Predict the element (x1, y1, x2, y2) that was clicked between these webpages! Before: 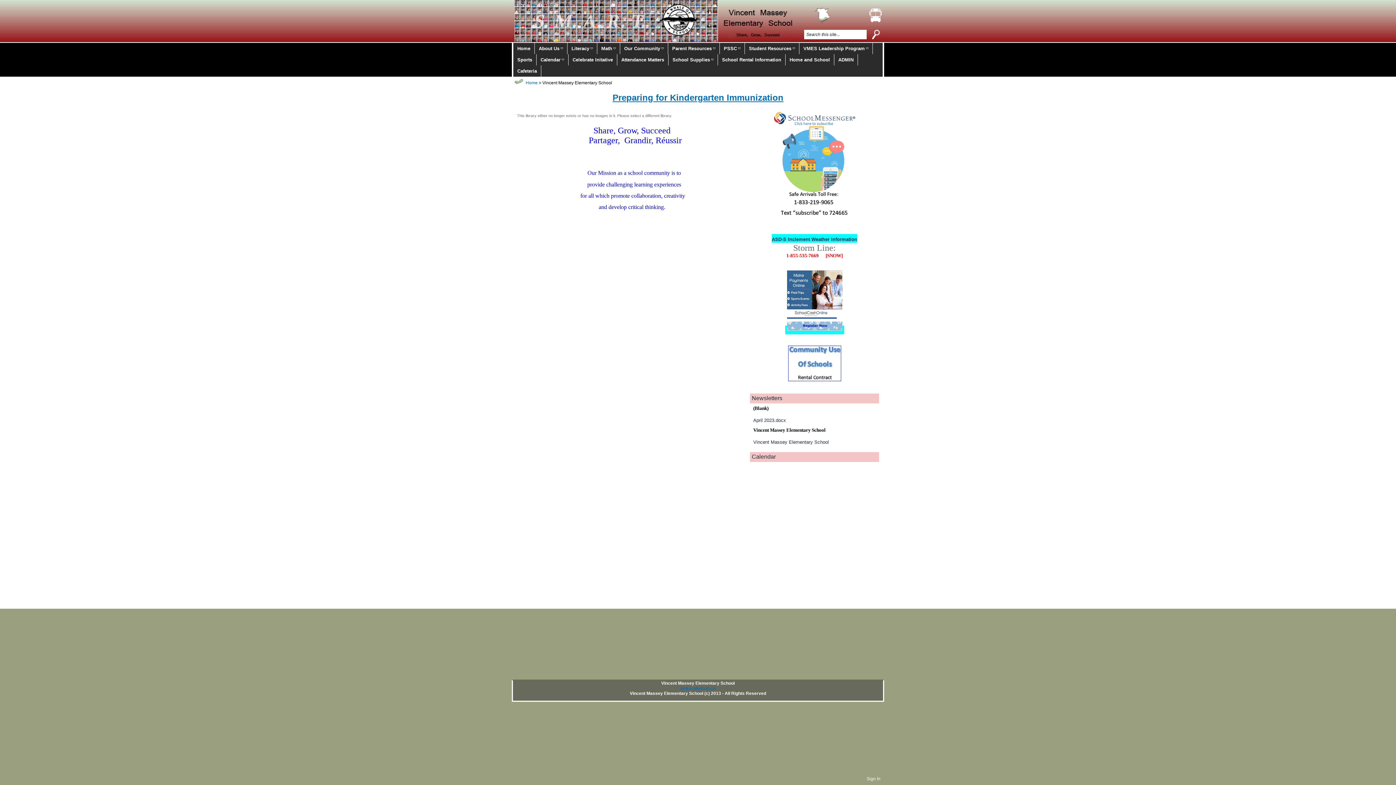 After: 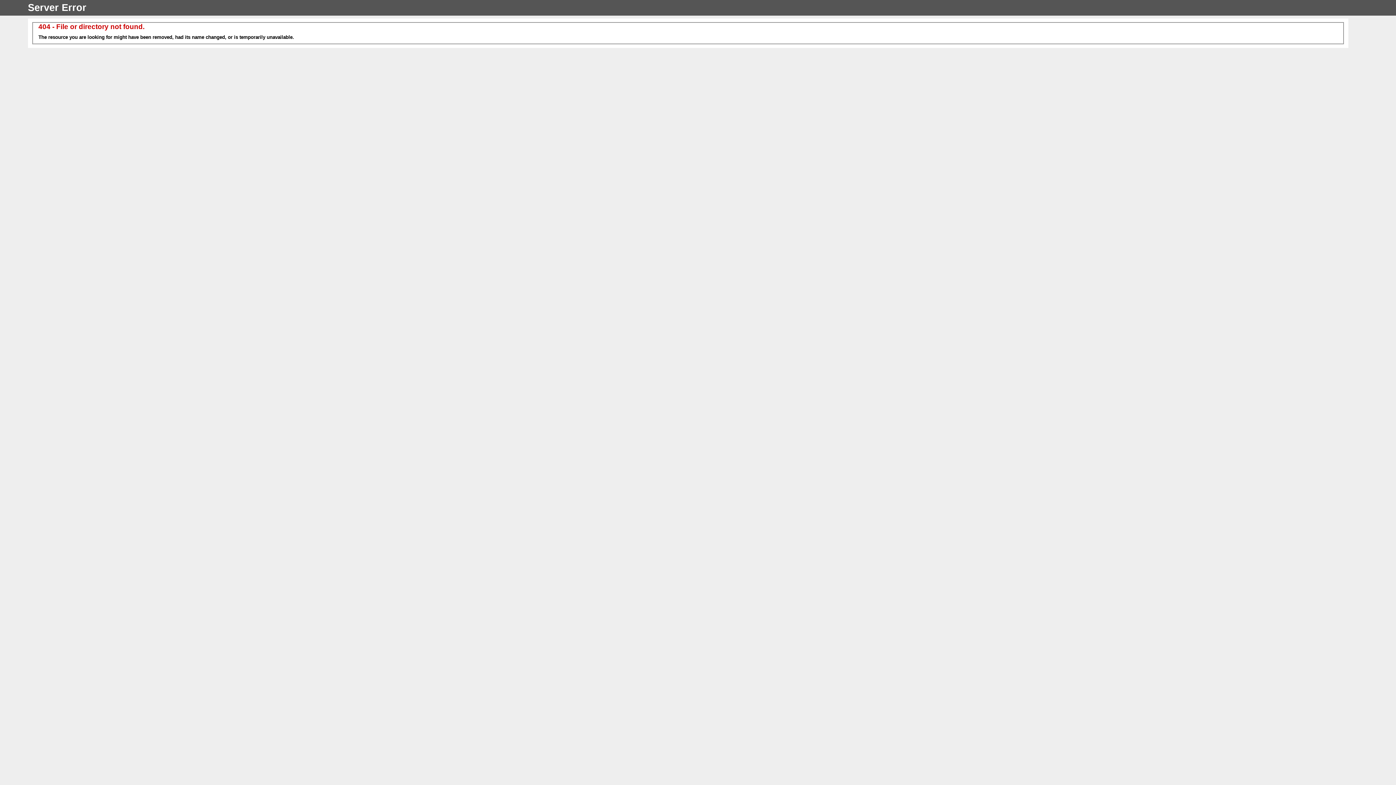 Action: bbox: (867, 7, 883, 23)